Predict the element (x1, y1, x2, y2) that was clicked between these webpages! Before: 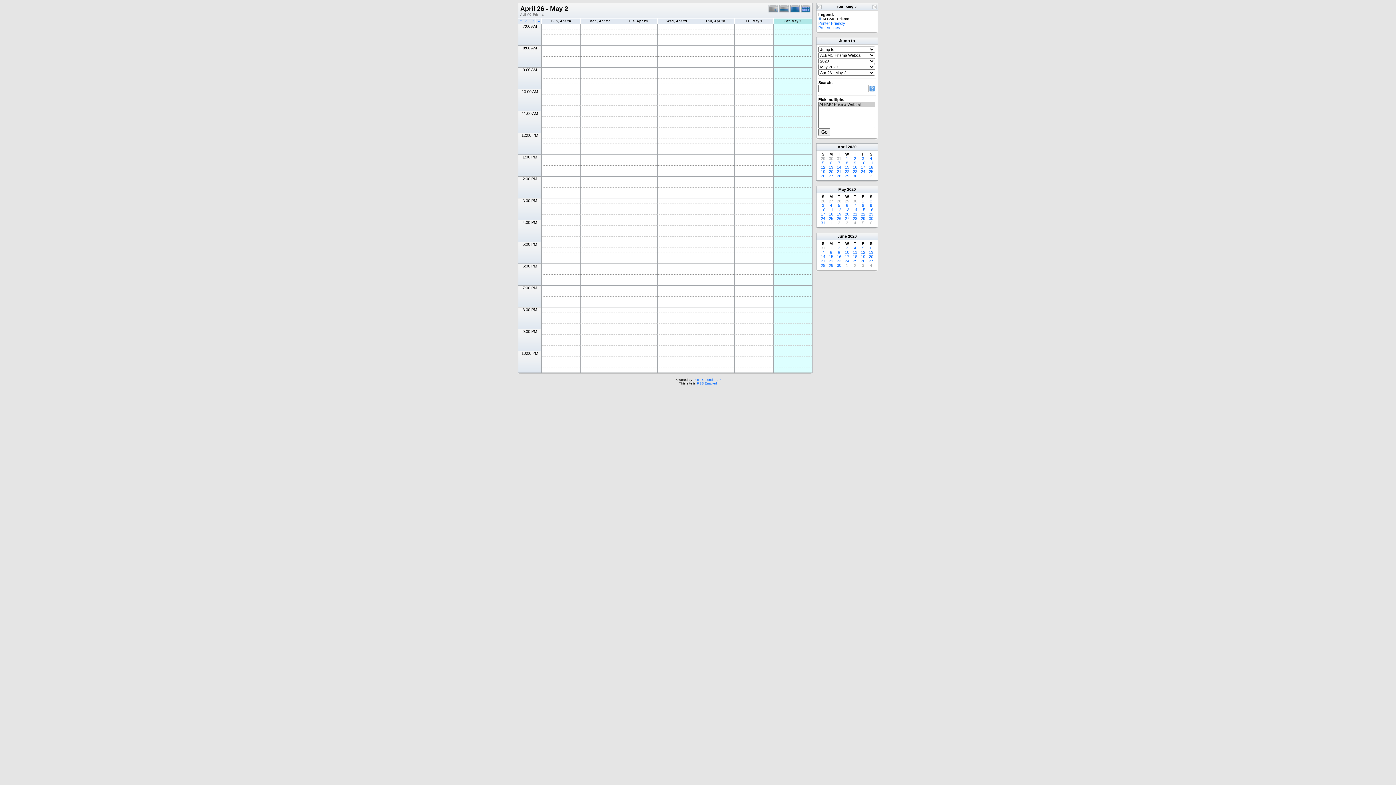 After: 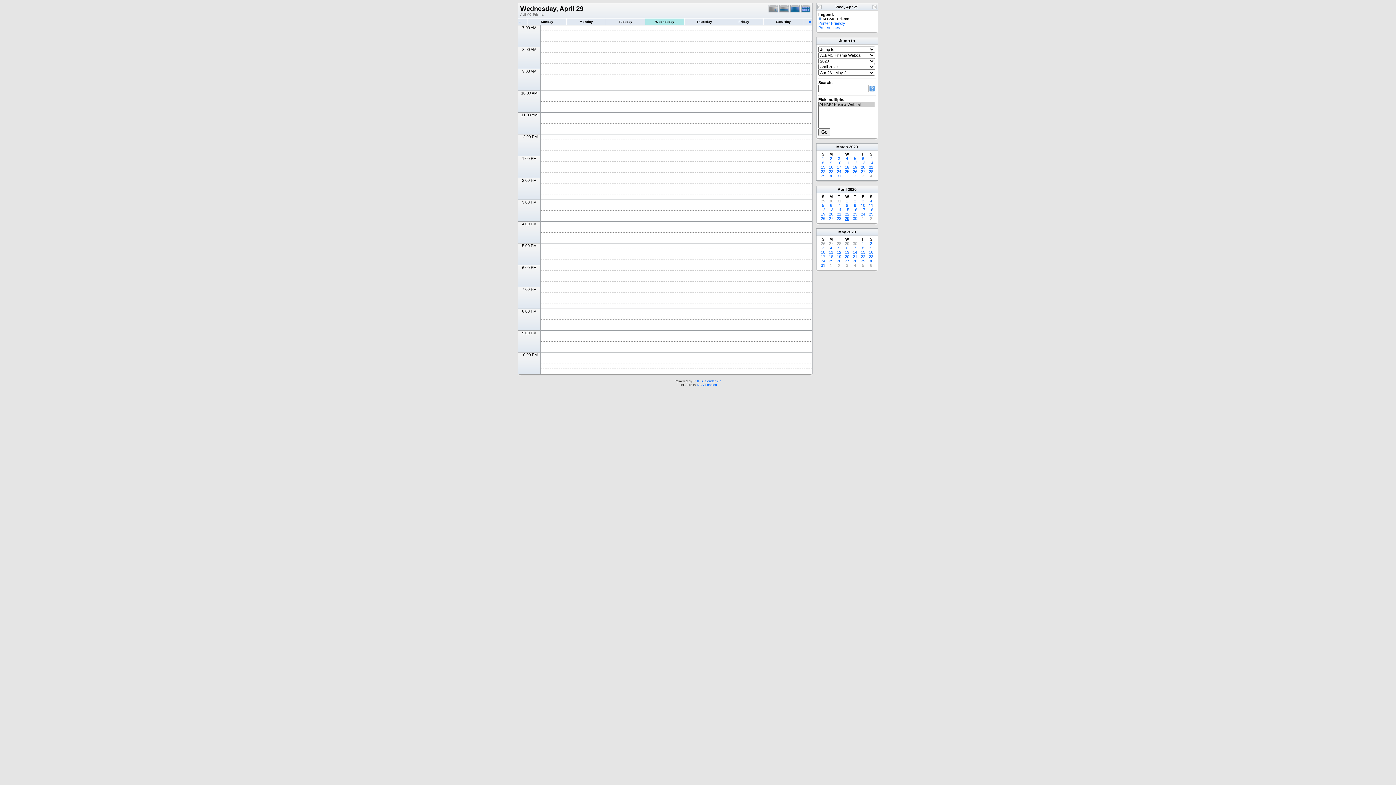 Action: label: Wed, Apr 29 bbox: (666, 18, 687, 22)